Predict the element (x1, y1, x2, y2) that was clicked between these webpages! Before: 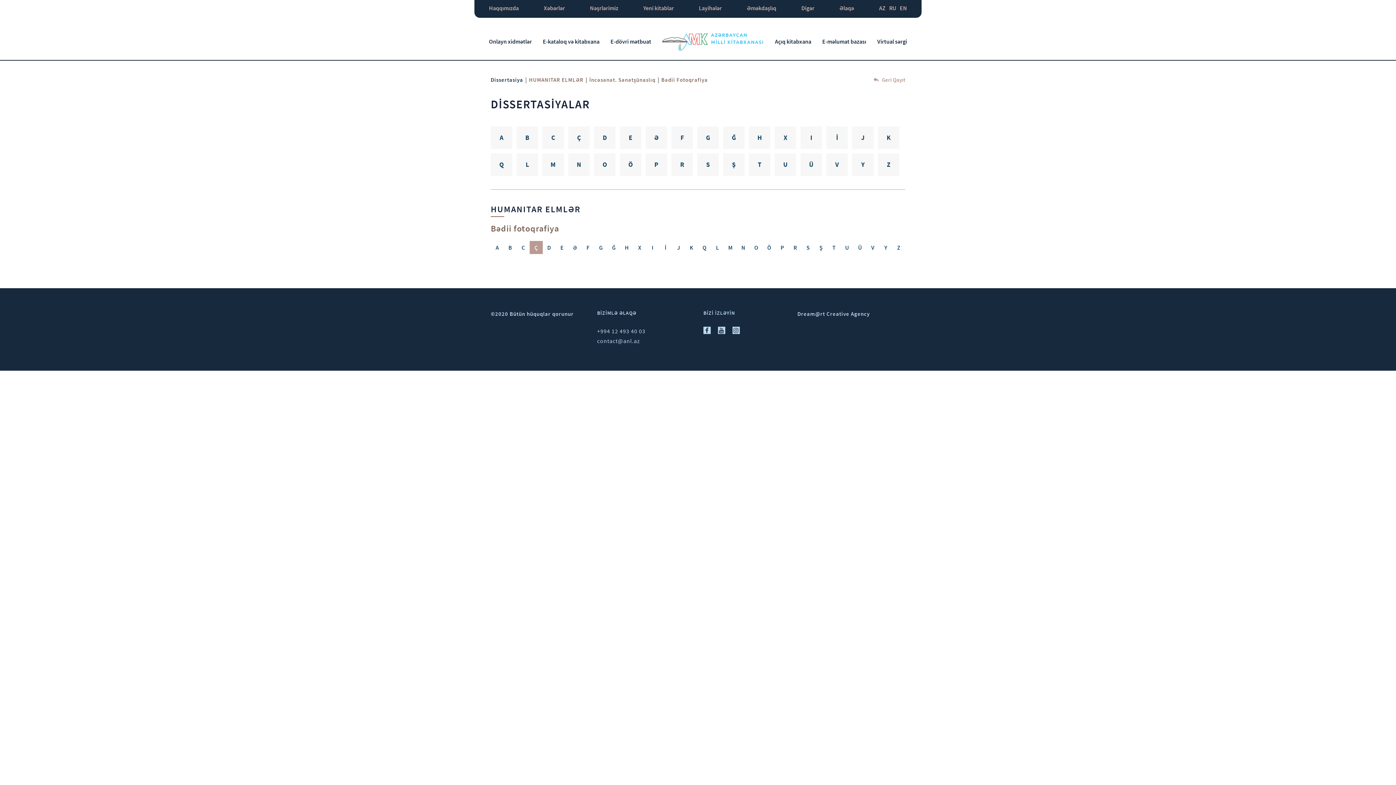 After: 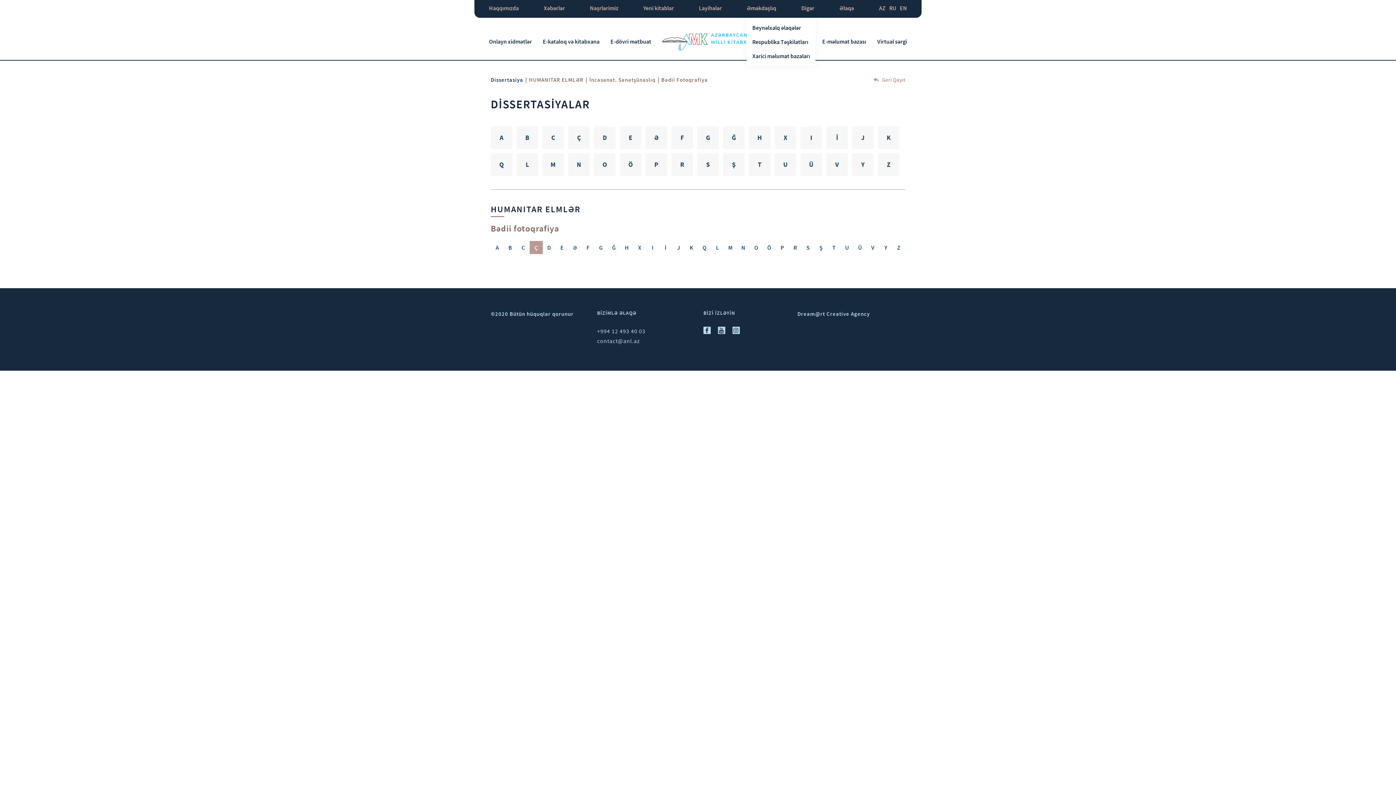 Action: bbox: (747, 0, 776, 17) label: Əməkdaşlıq